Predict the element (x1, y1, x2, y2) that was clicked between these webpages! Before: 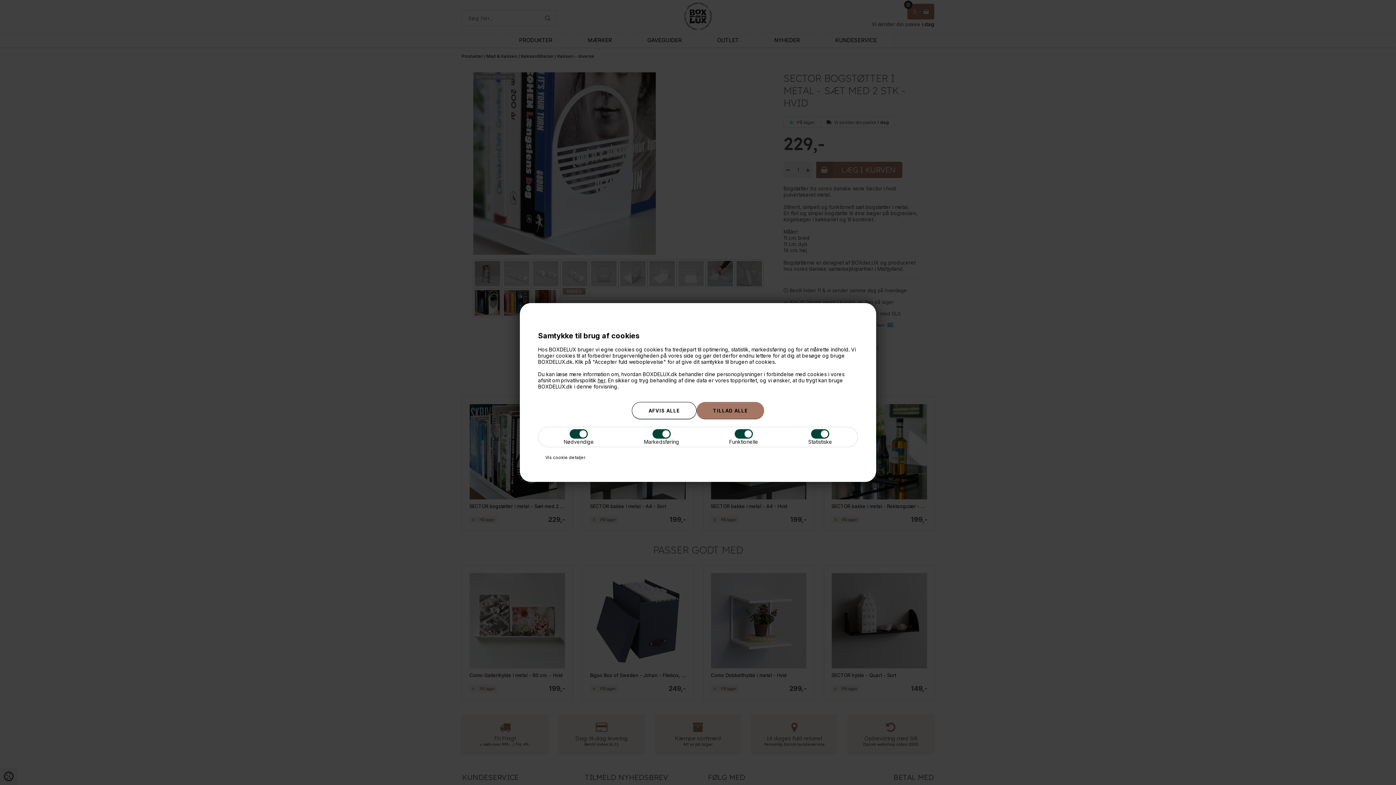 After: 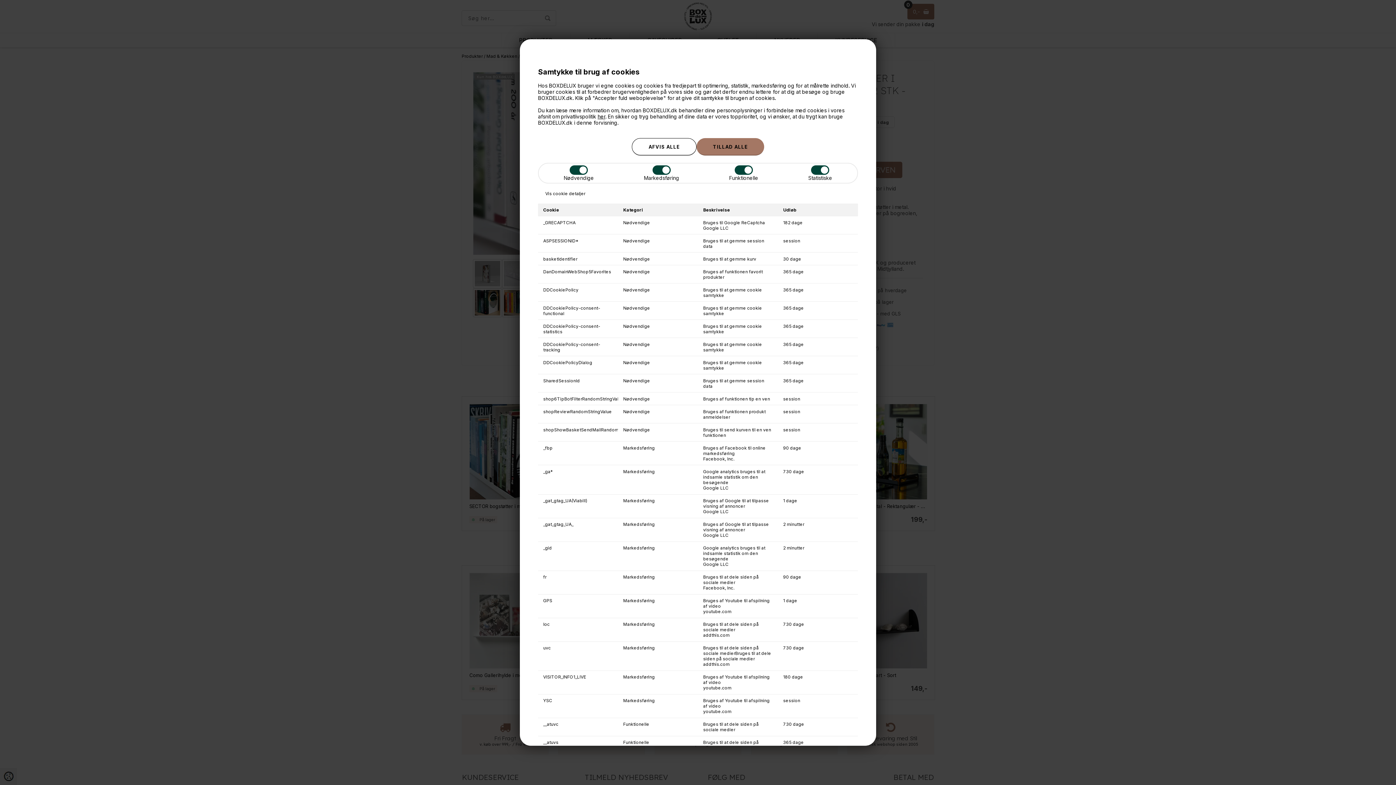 Action: bbox: (545, 454, 585, 460) label: Vis cookie detaljer